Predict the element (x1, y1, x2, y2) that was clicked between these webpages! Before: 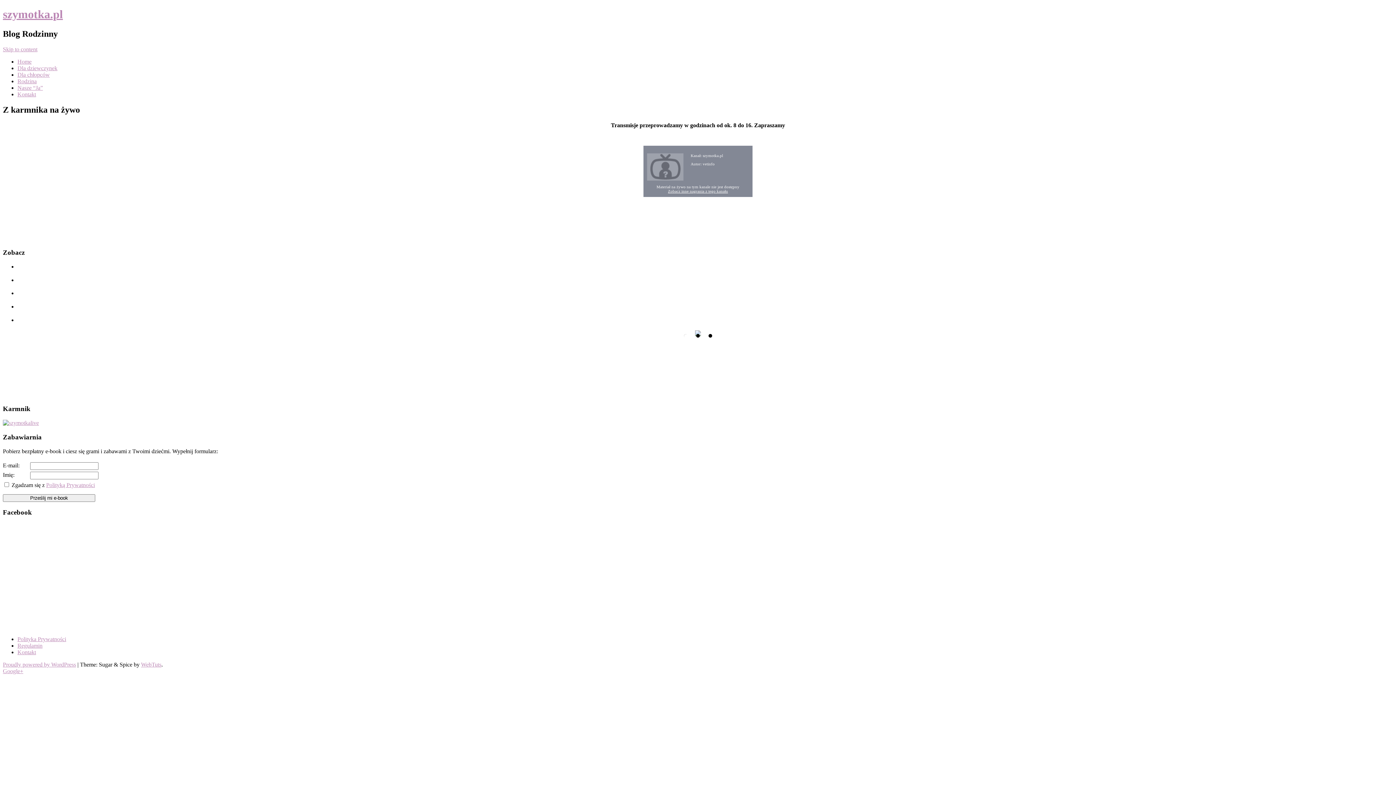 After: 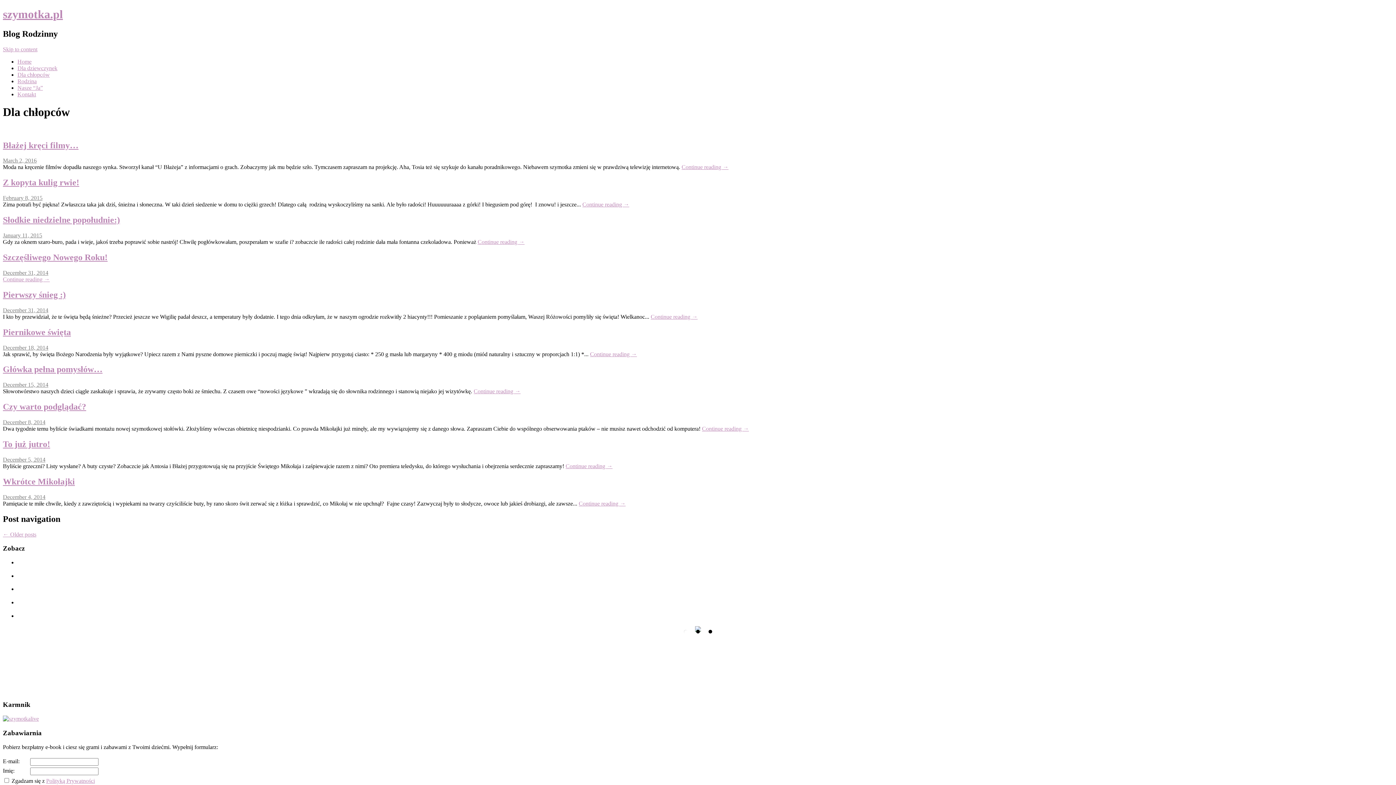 Action: label: Dla chłopców bbox: (17, 71, 49, 77)